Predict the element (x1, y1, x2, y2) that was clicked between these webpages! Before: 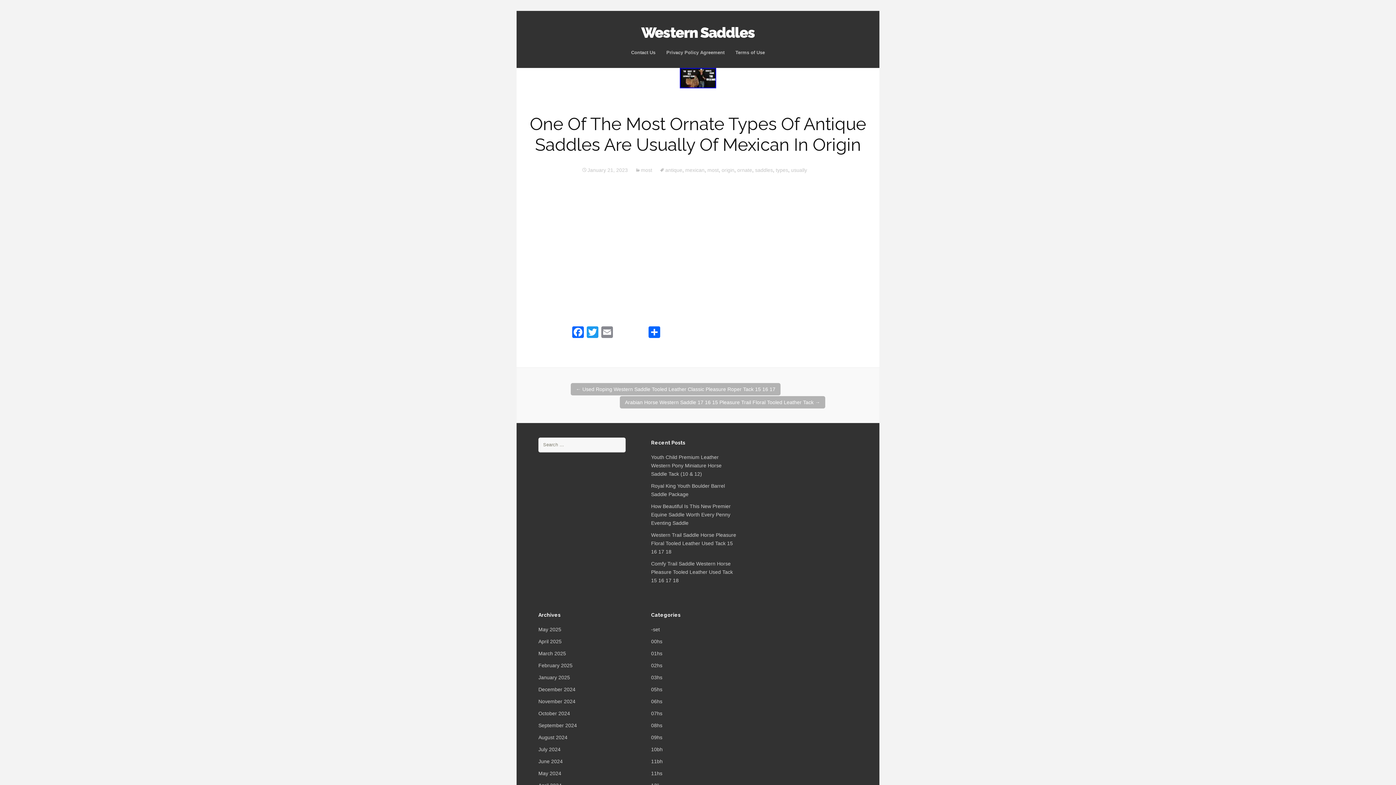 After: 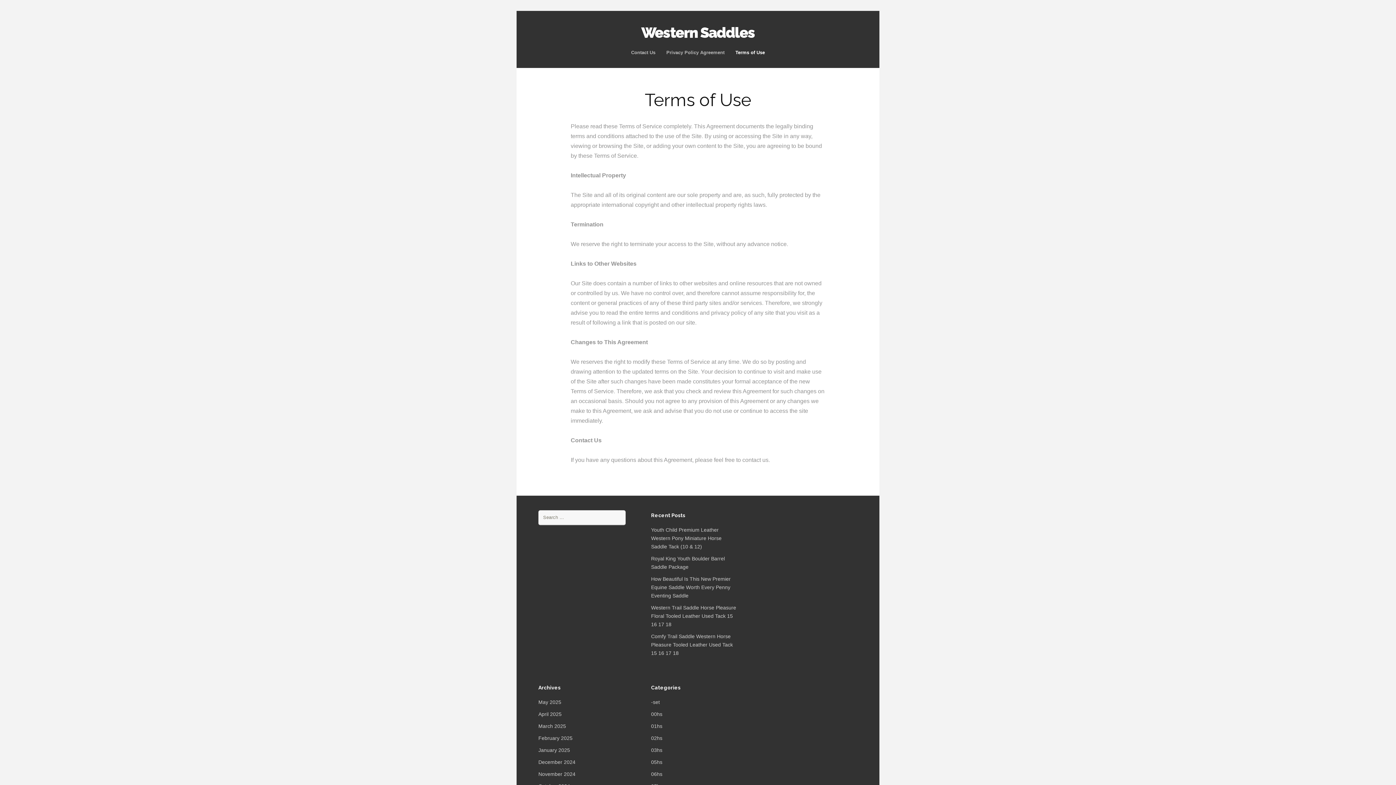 Action: bbox: (730, 50, 770, 54) label: Terms of Use